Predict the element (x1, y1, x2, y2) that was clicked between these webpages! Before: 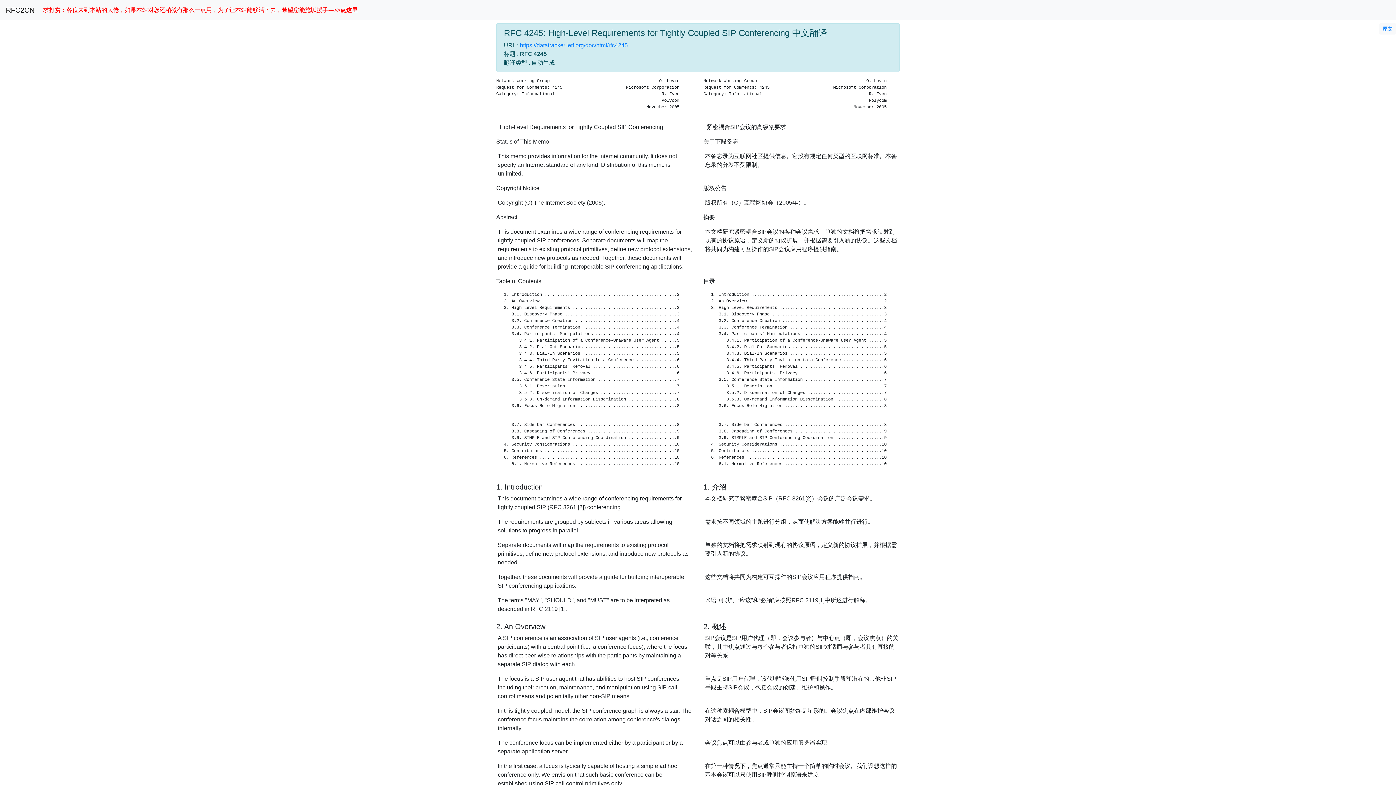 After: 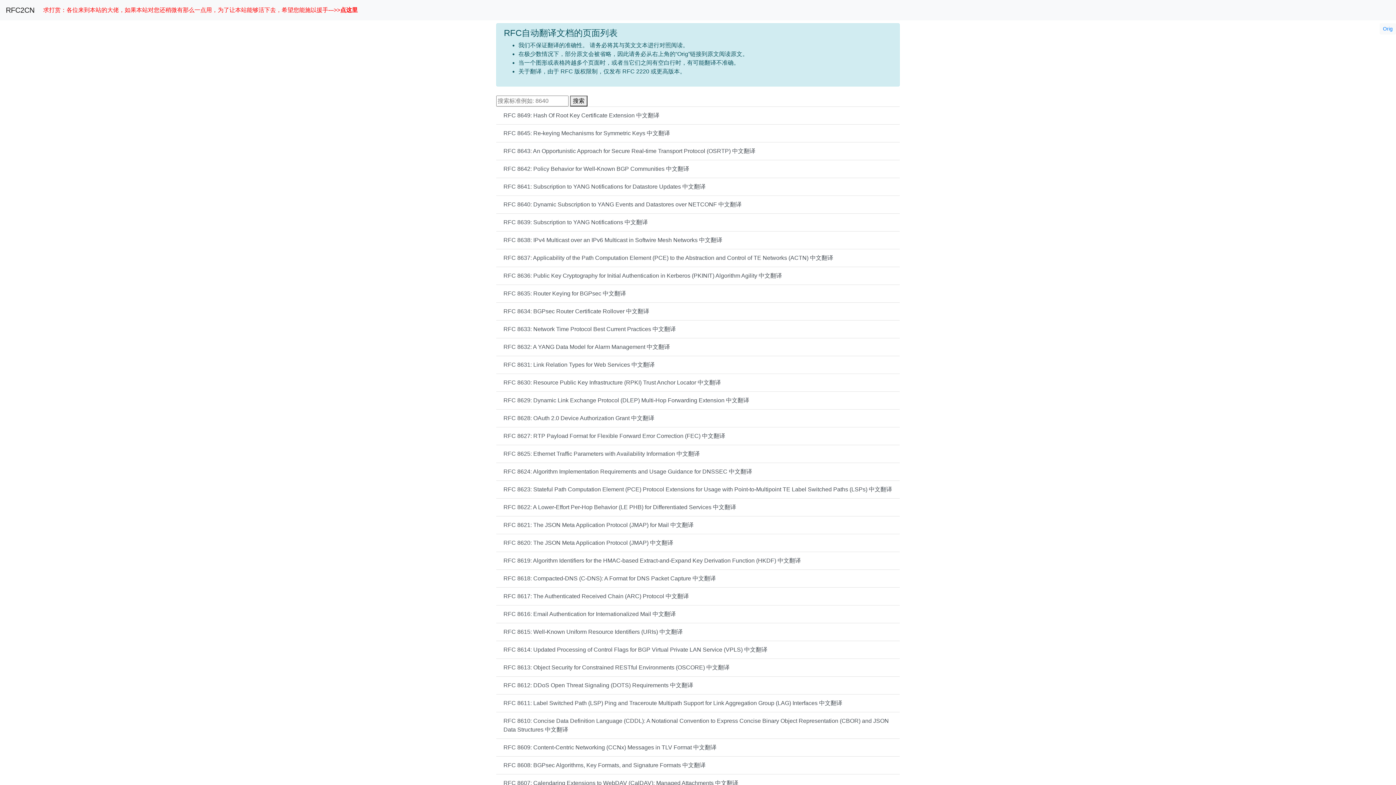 Action: bbox: (5, 2, 34, 17) label: RFC2CN